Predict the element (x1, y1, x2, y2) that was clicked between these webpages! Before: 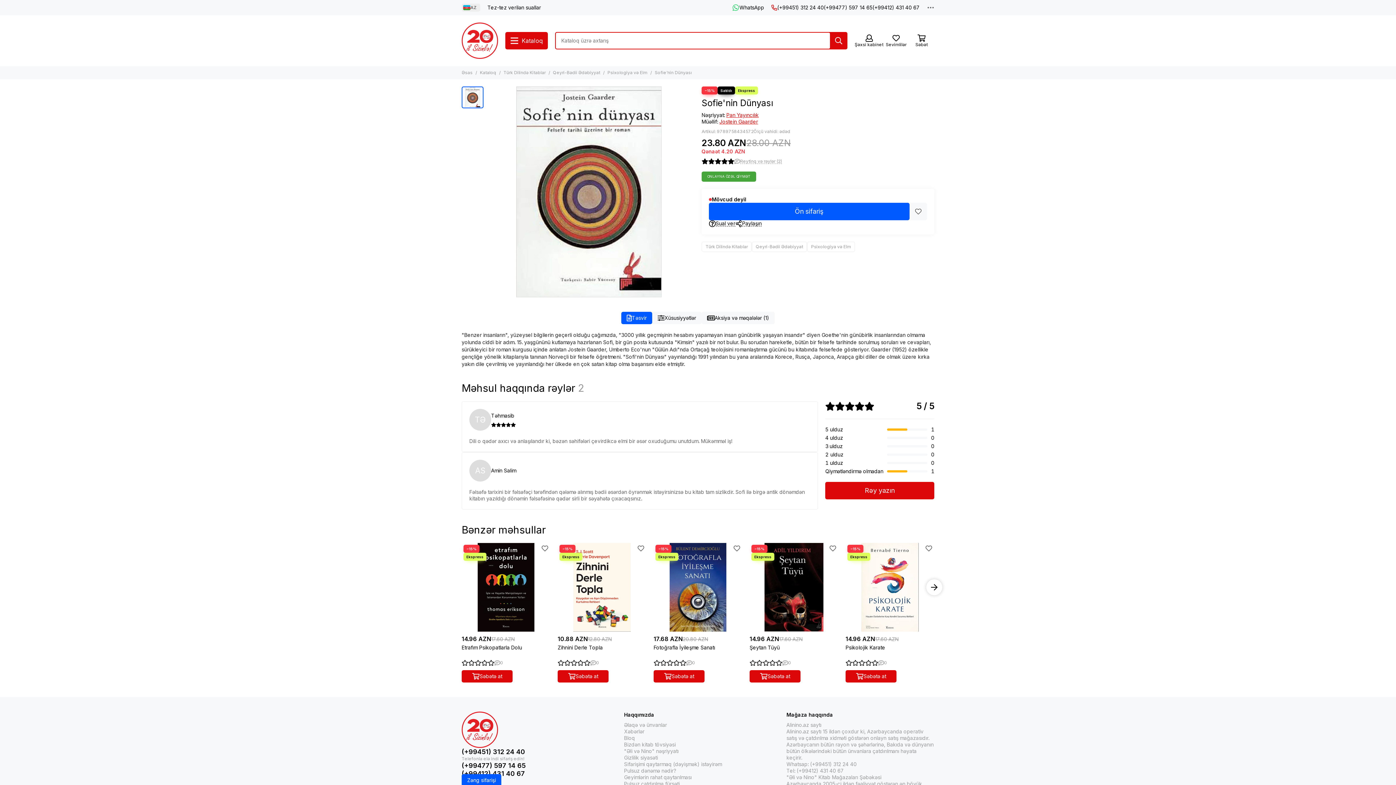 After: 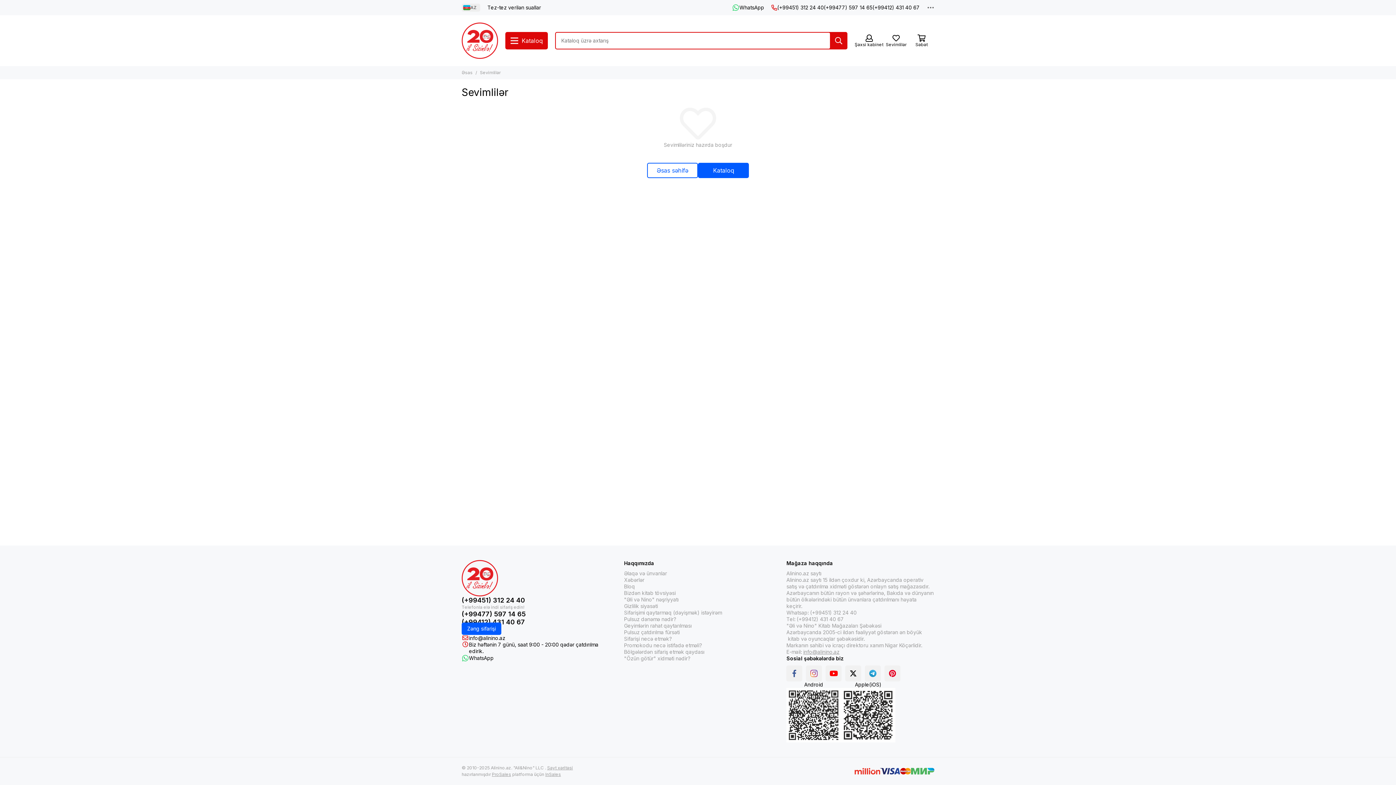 Action: label: Sevimlilər bbox: (883, 34, 909, 47)